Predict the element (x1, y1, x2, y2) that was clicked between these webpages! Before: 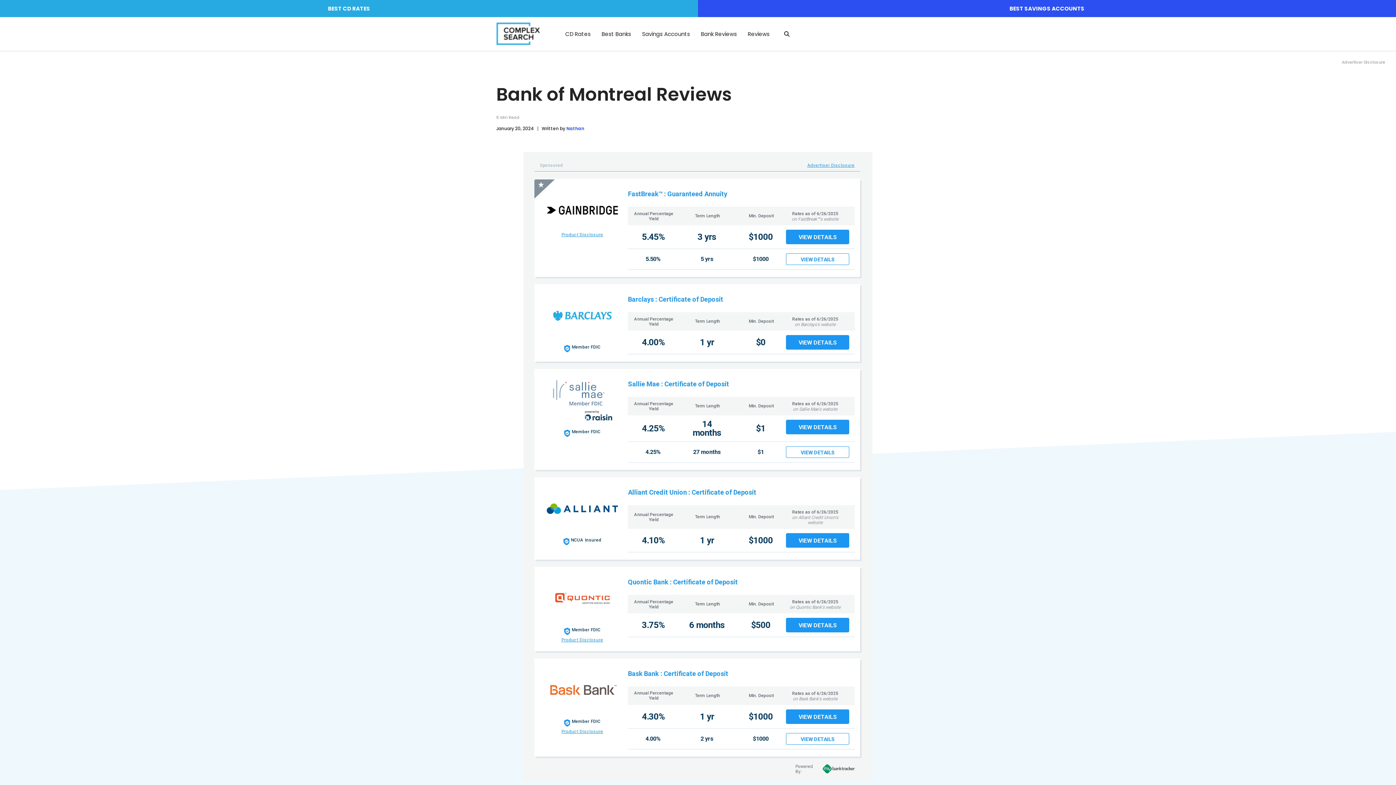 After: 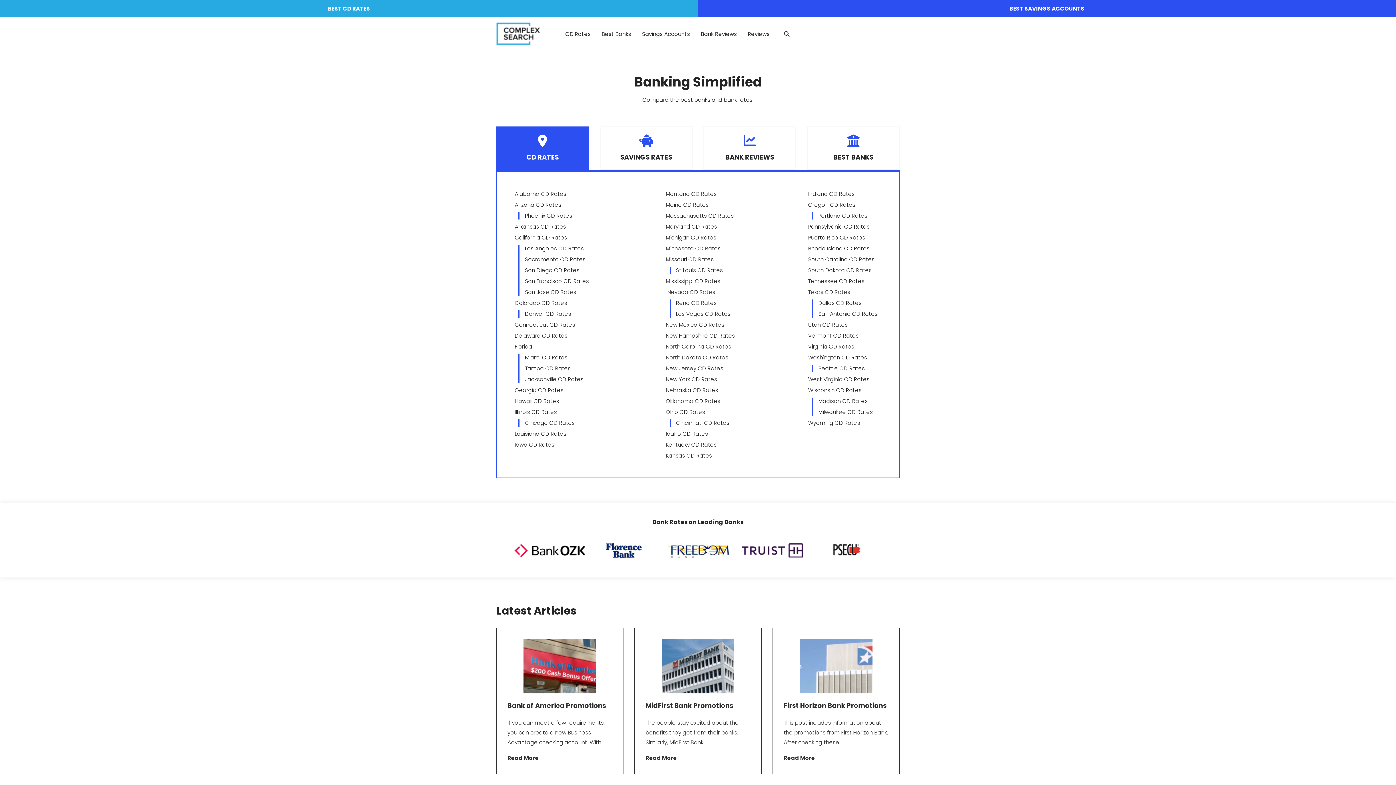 Action: bbox: (496, 29, 540, 37)